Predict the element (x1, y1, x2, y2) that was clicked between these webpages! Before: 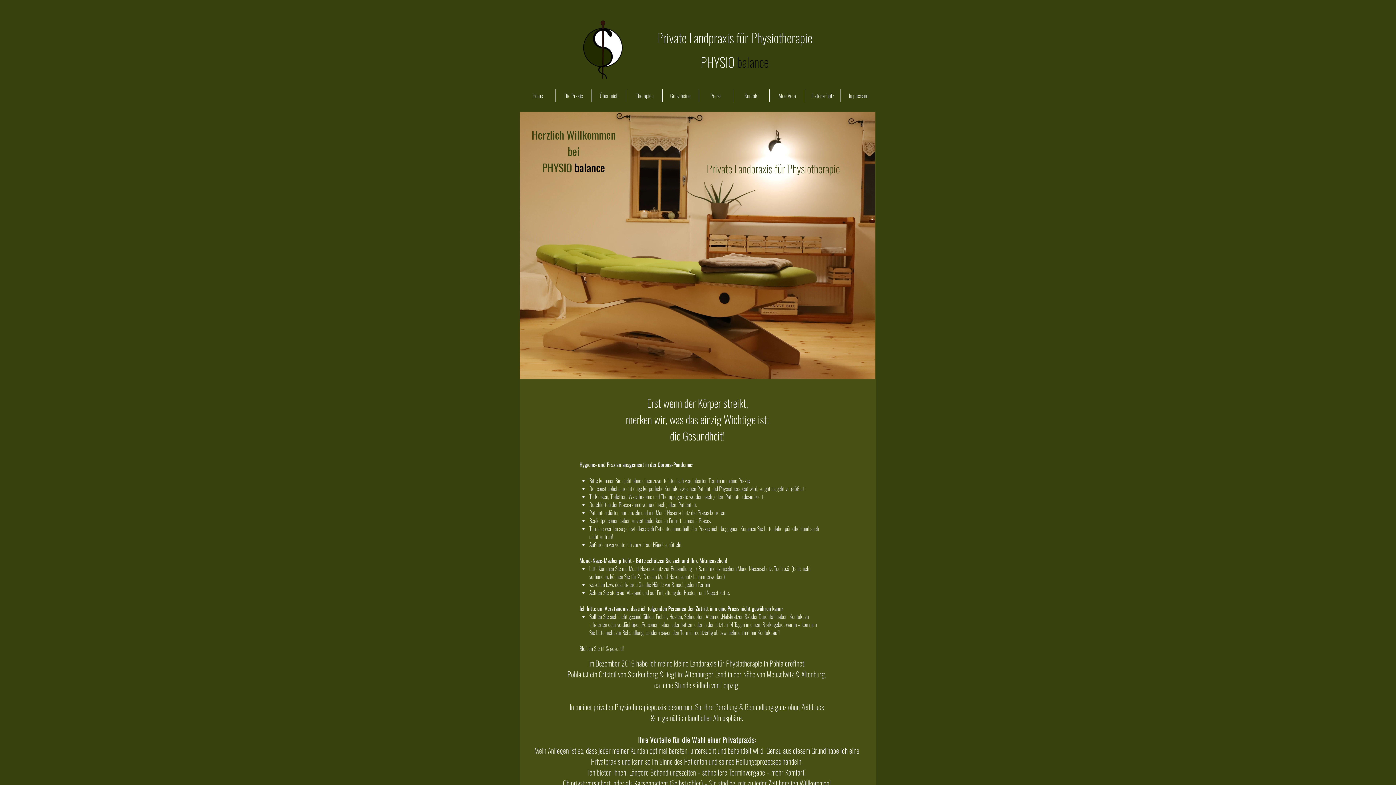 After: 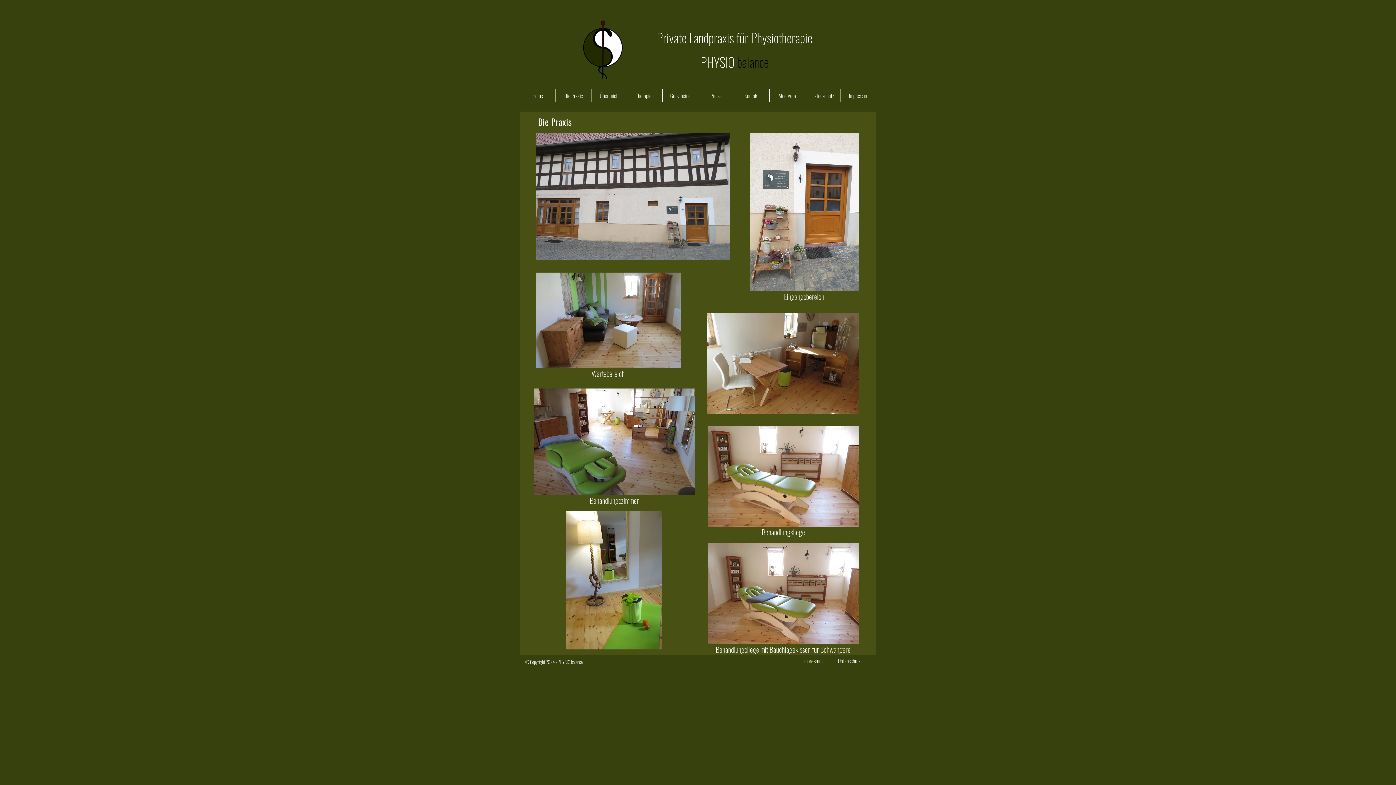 Action: label: Die Praxis bbox: (556, 89, 591, 102)